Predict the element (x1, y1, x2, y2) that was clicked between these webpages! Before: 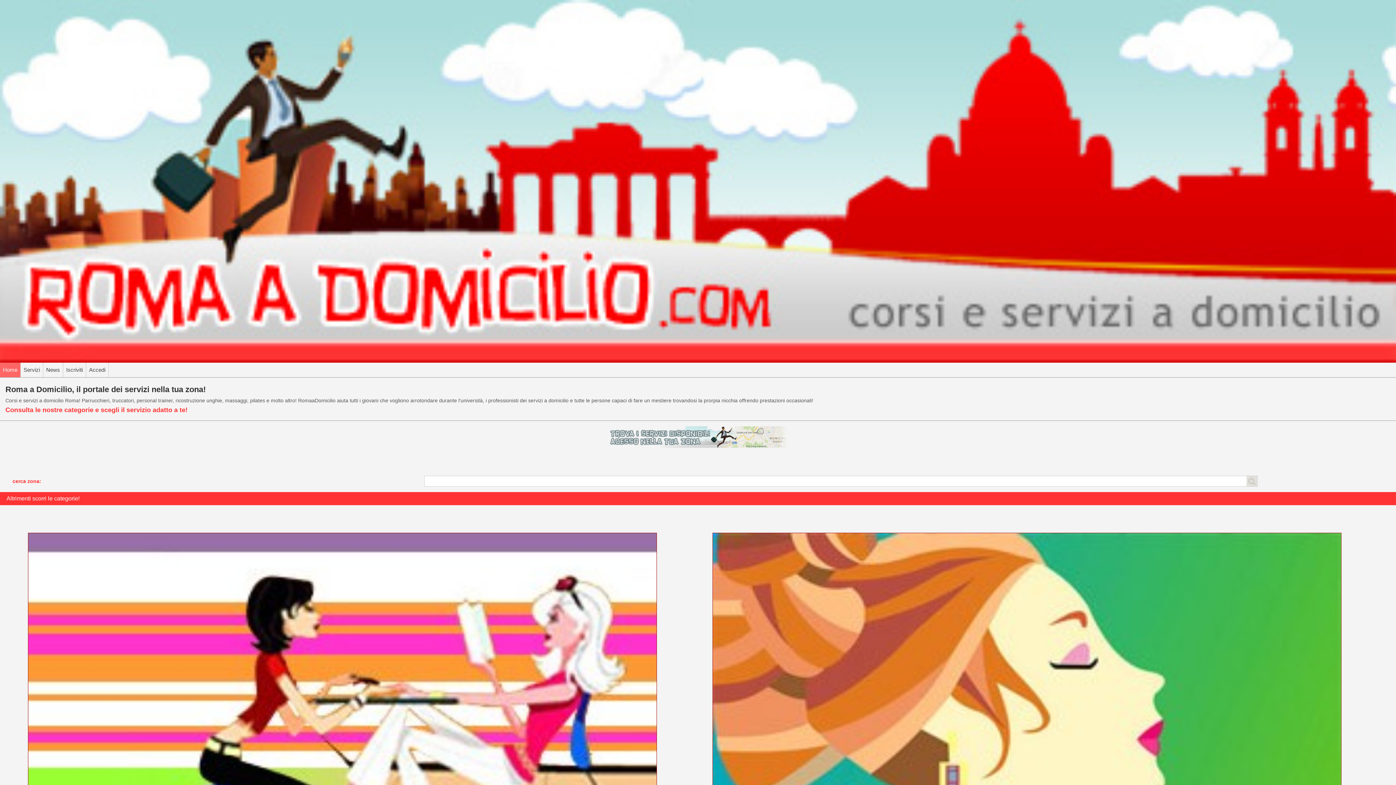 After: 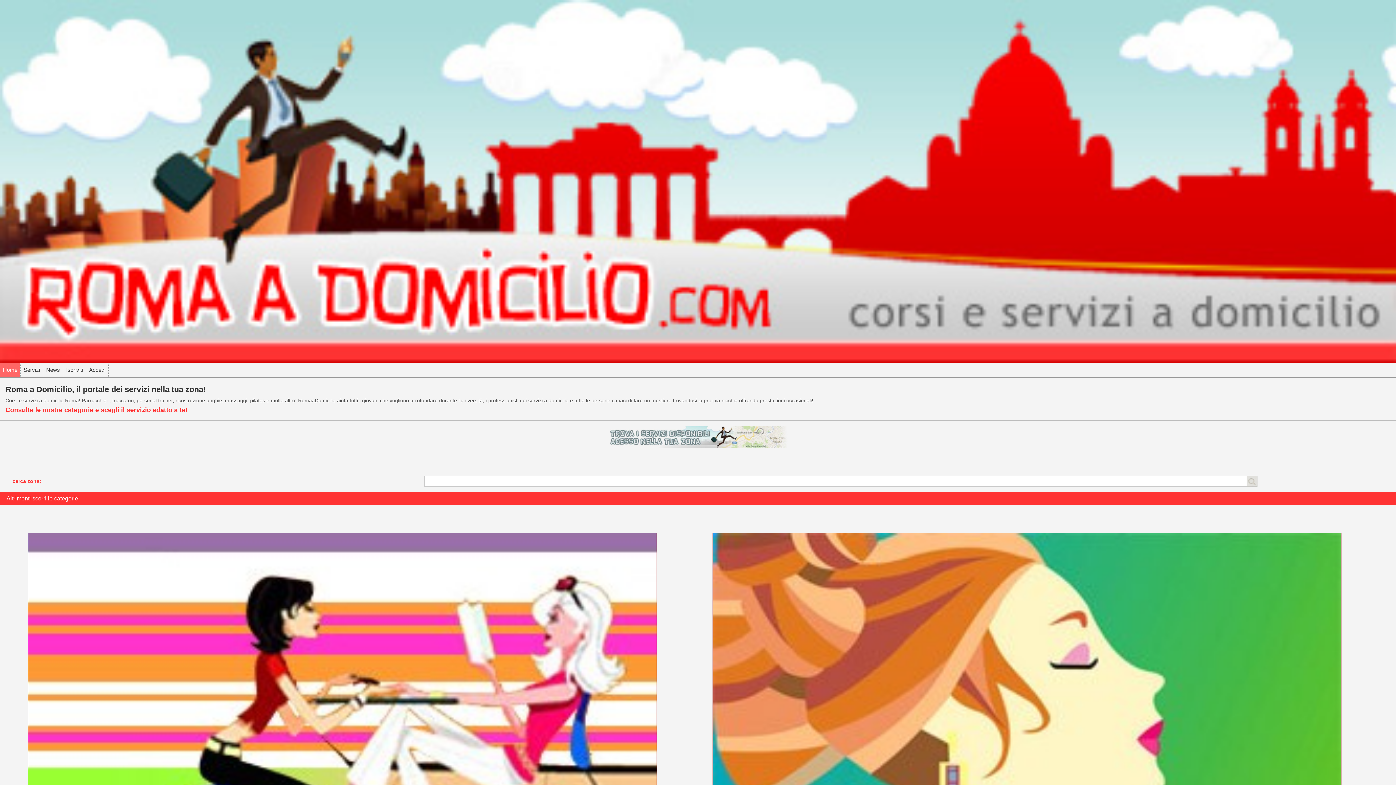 Action: bbox: (0, 357, 1396, 364)